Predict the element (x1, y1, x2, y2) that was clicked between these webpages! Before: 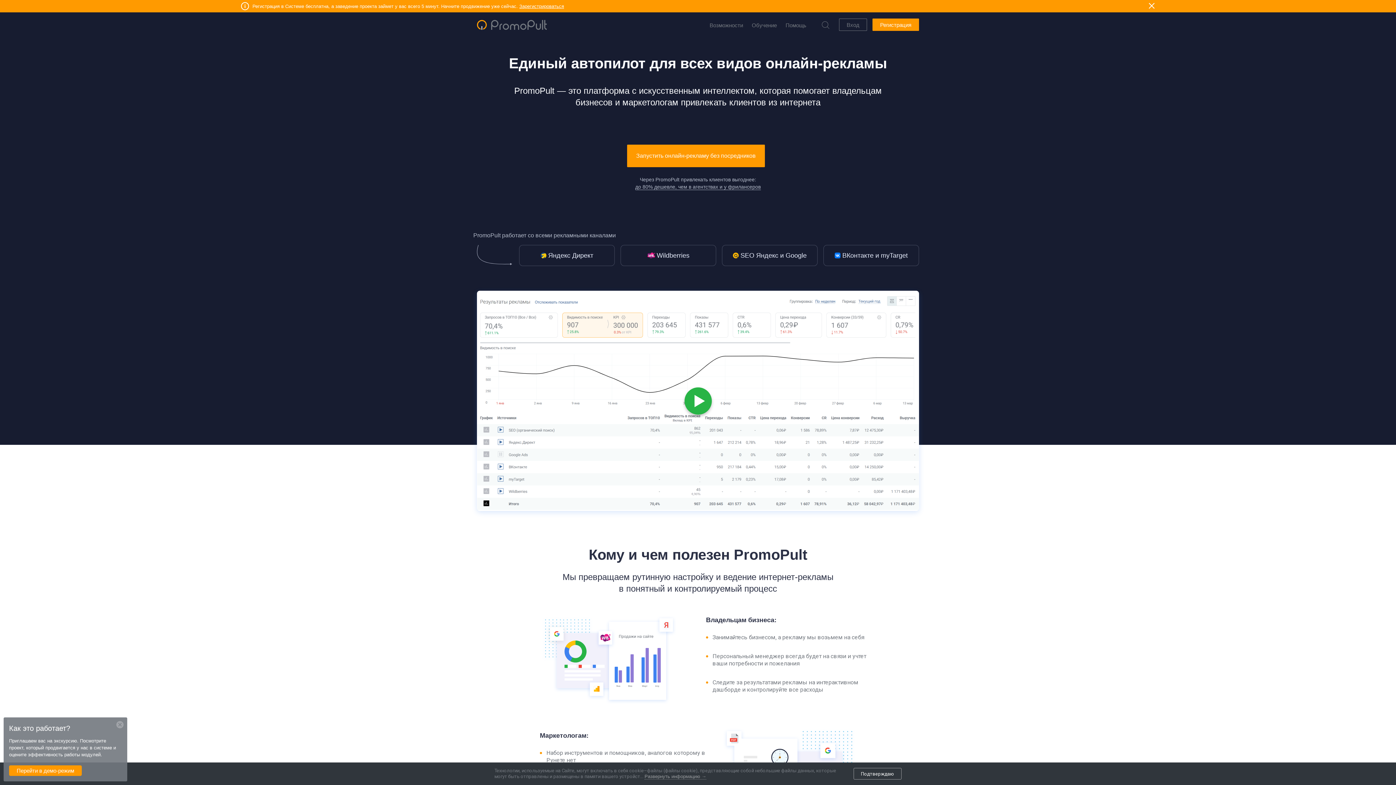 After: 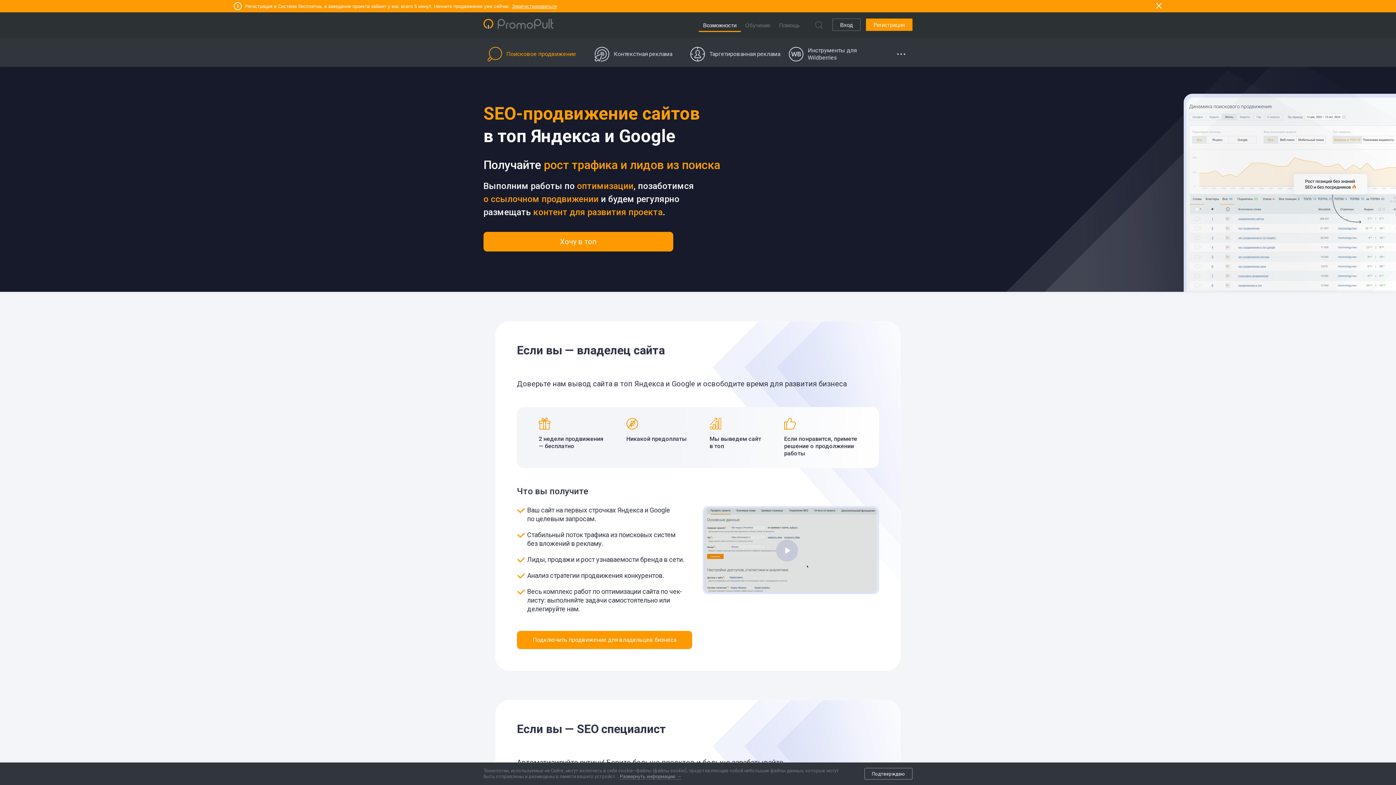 Action: bbox: (722, 245, 817, 266) label: SEO Яндекс и Google